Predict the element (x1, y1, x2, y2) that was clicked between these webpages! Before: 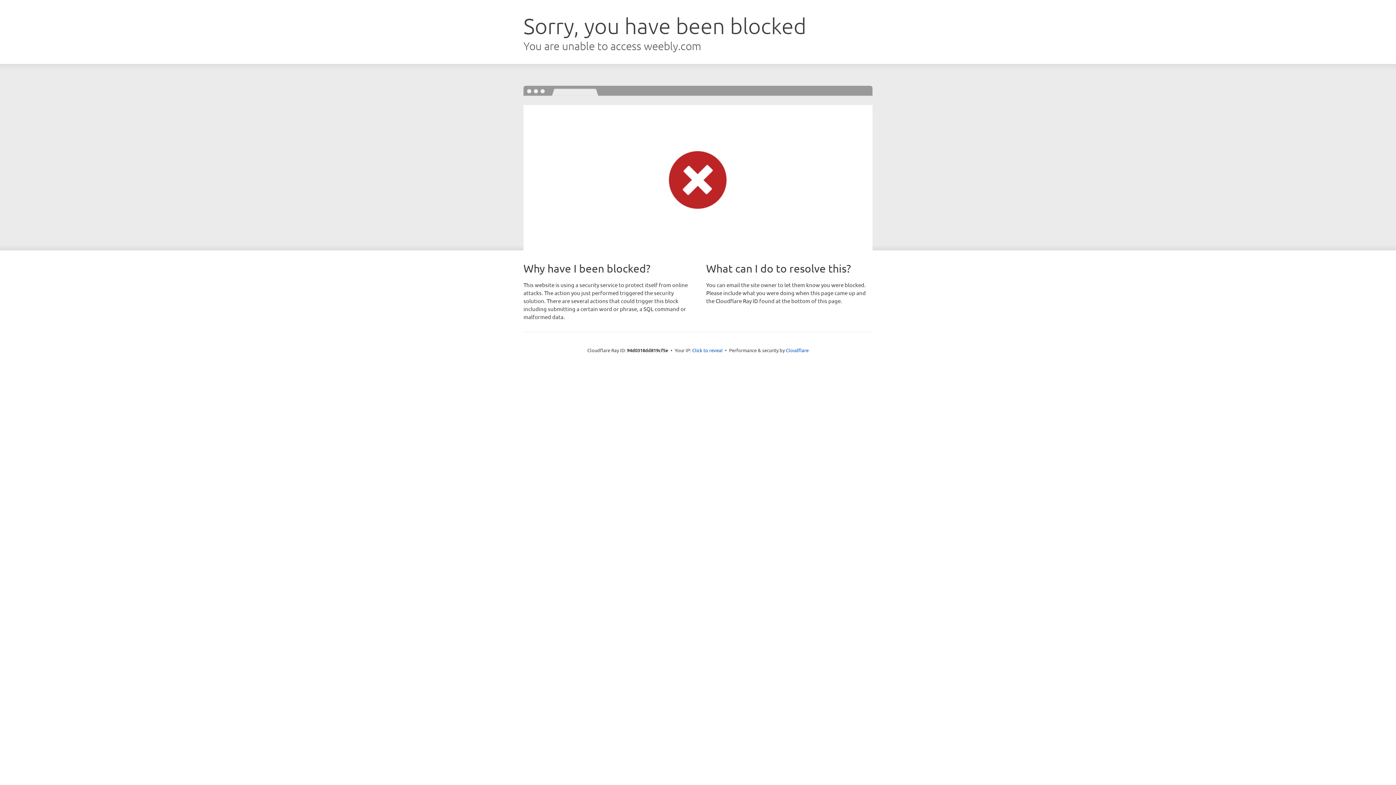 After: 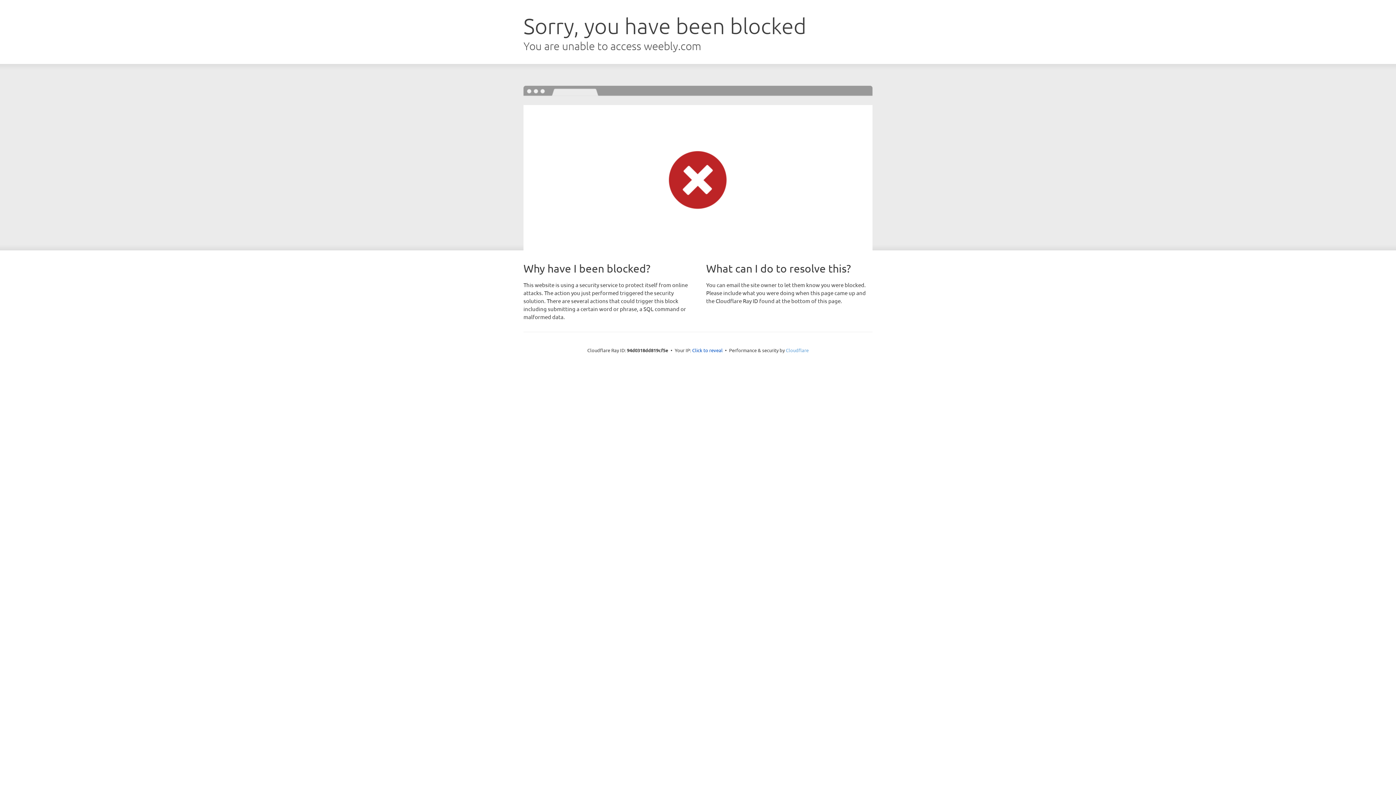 Action: bbox: (786, 347, 808, 353) label: Cloudflare